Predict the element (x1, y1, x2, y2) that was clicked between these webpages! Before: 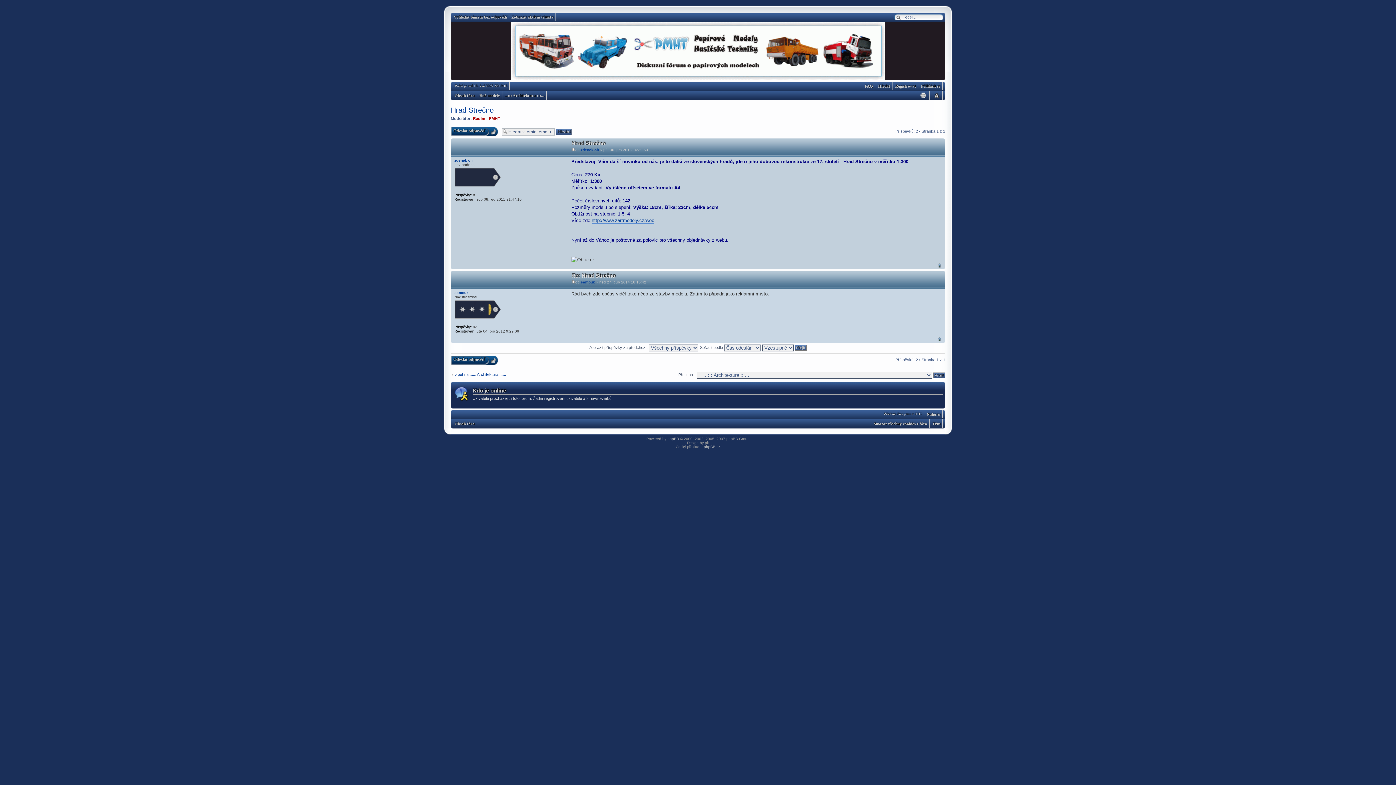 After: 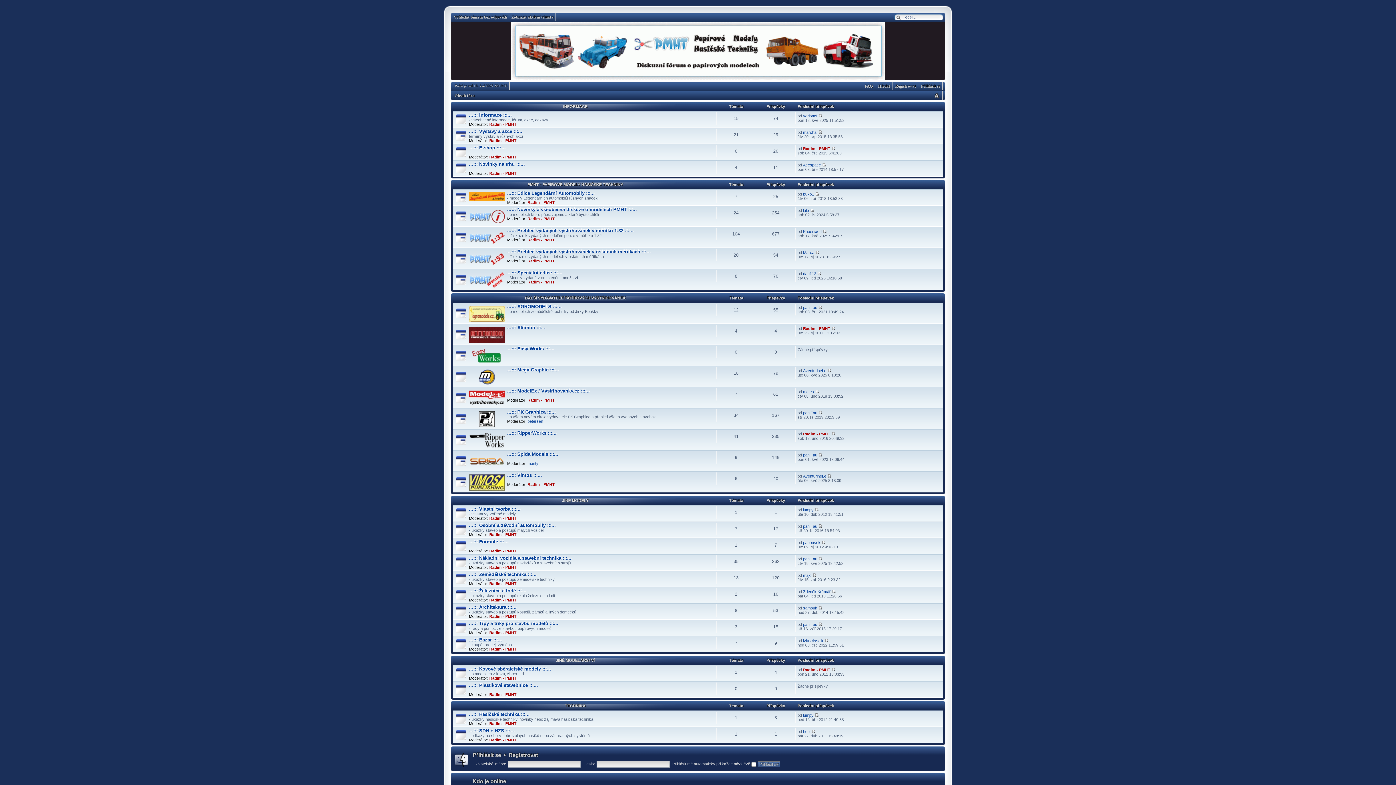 Action: bbox: (452, 91, 477, 99) label: Obsah fóra